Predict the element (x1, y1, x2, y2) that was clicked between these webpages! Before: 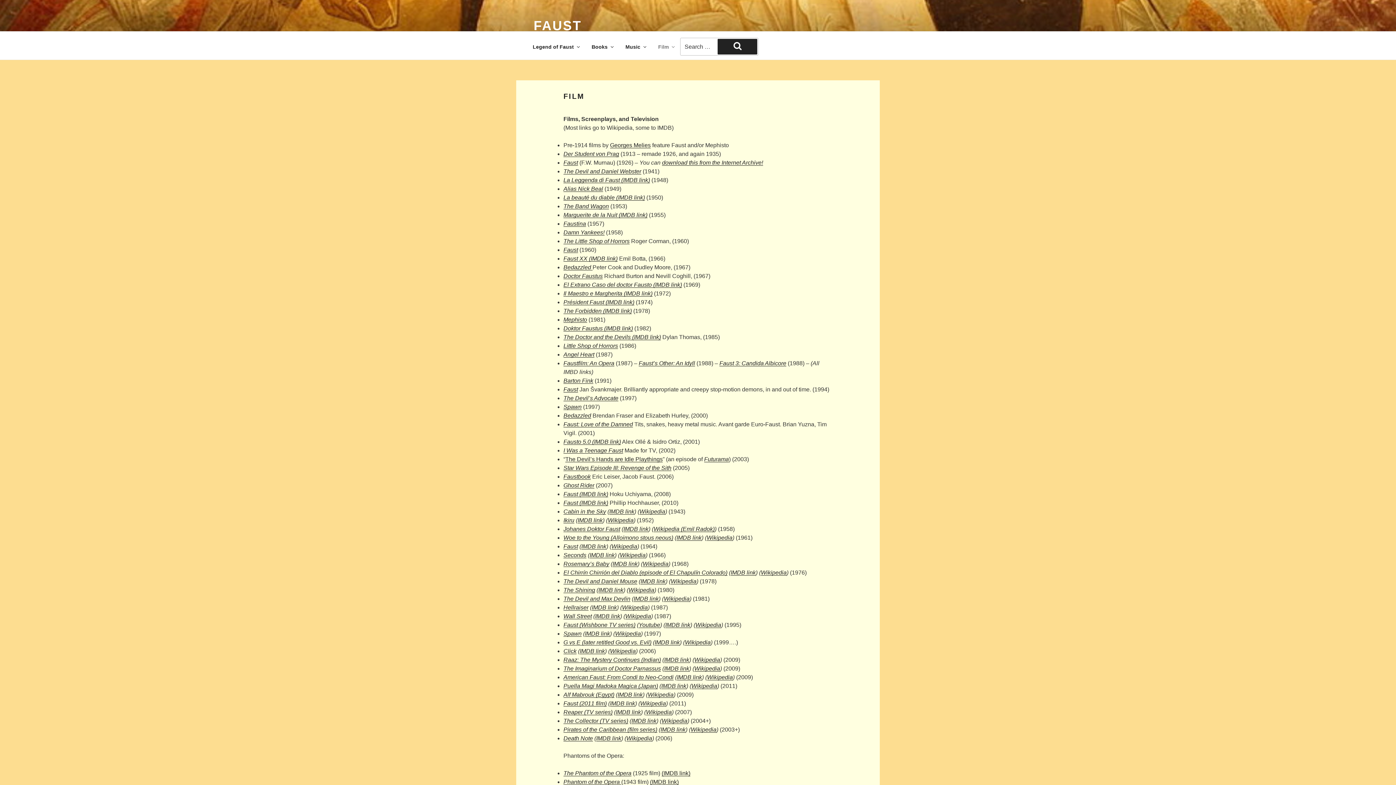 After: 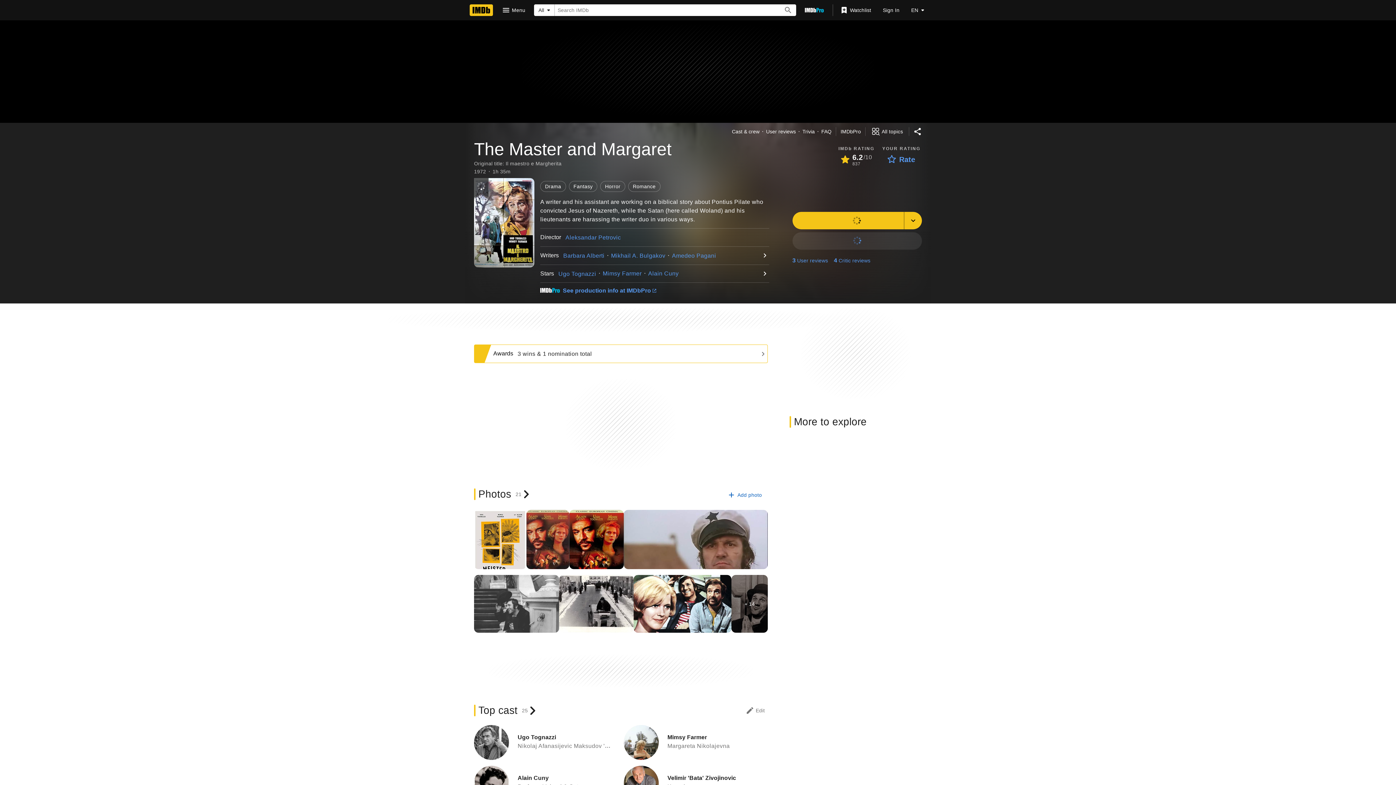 Action: bbox: (563, 290, 652, 296) label: Il Maestro e Margherita (IMDB link)